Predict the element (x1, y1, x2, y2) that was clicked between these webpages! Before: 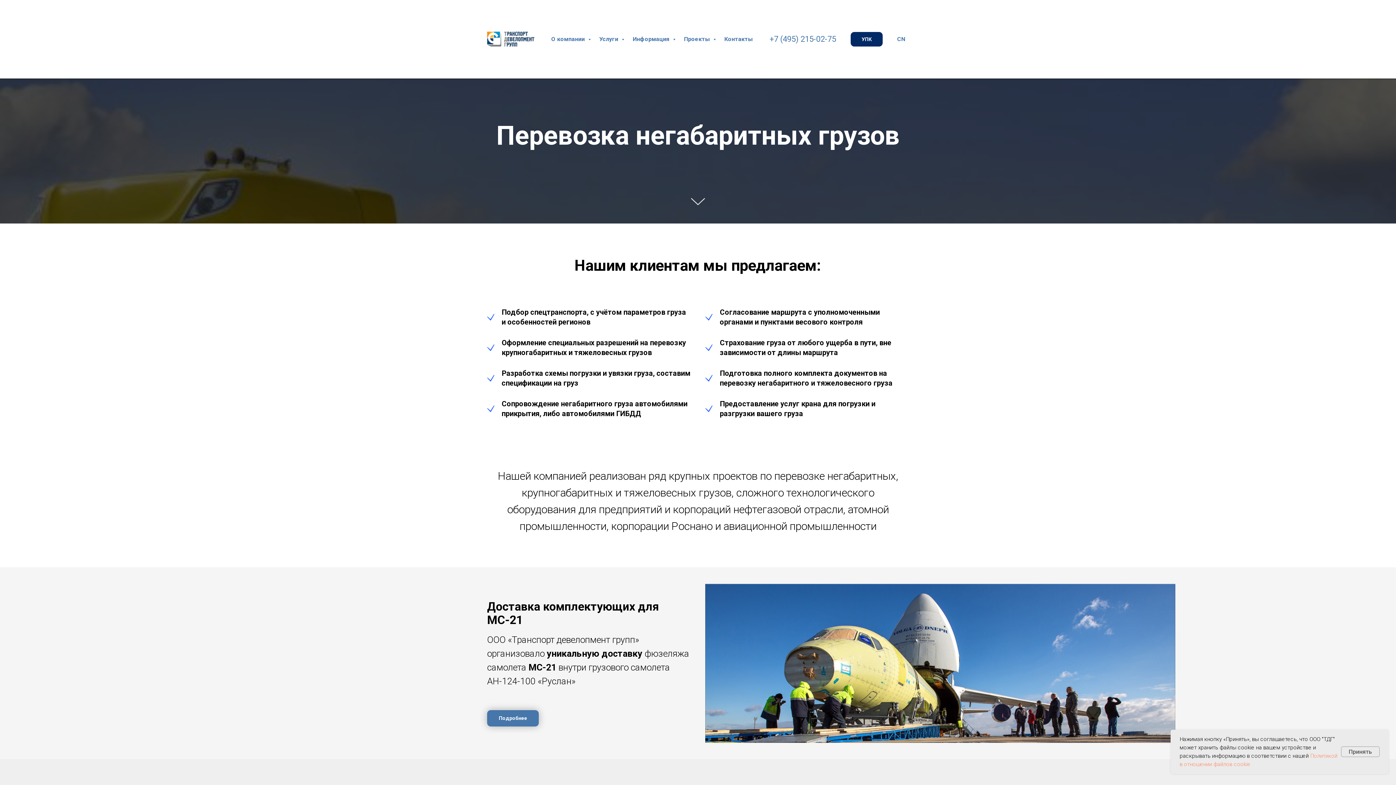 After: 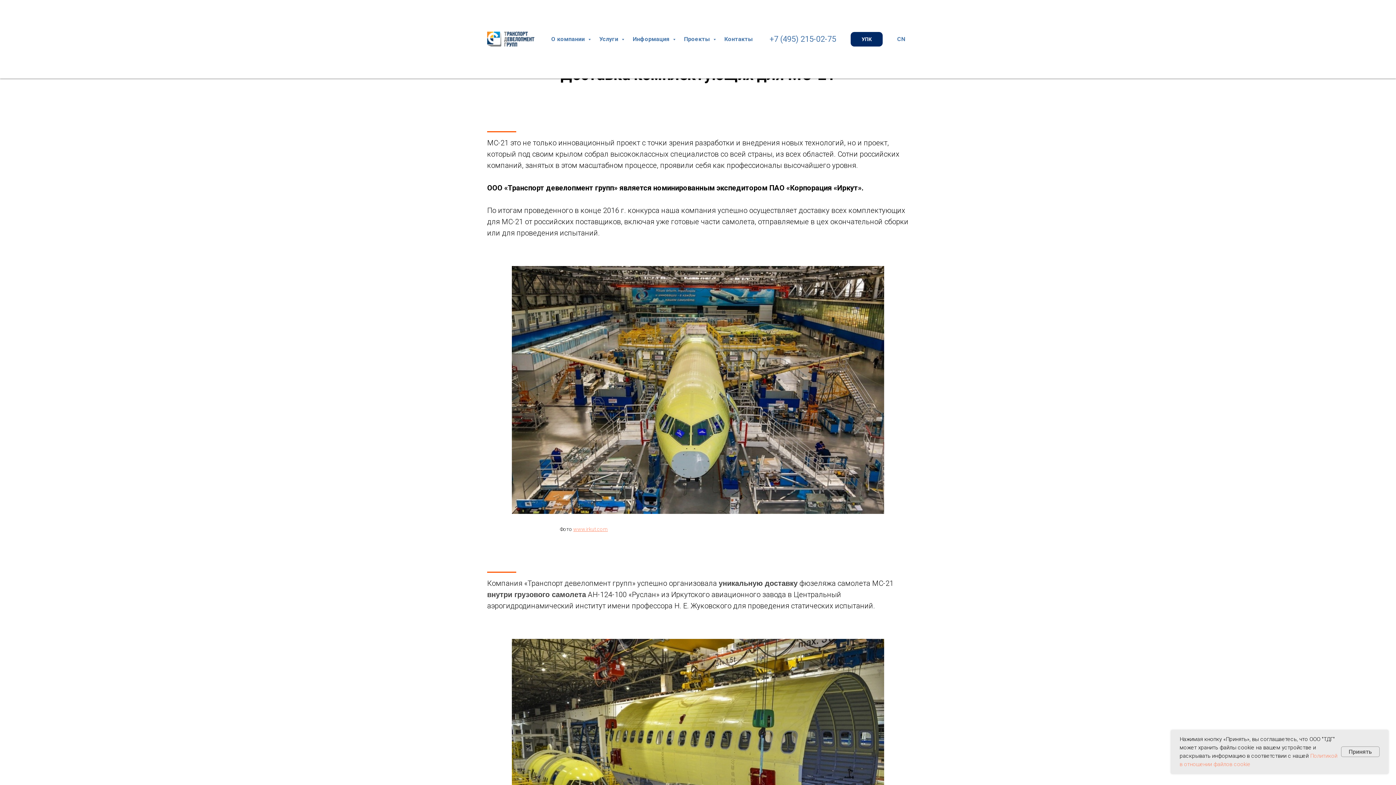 Action: label: Подробнее bbox: (487, 710, 538, 726)